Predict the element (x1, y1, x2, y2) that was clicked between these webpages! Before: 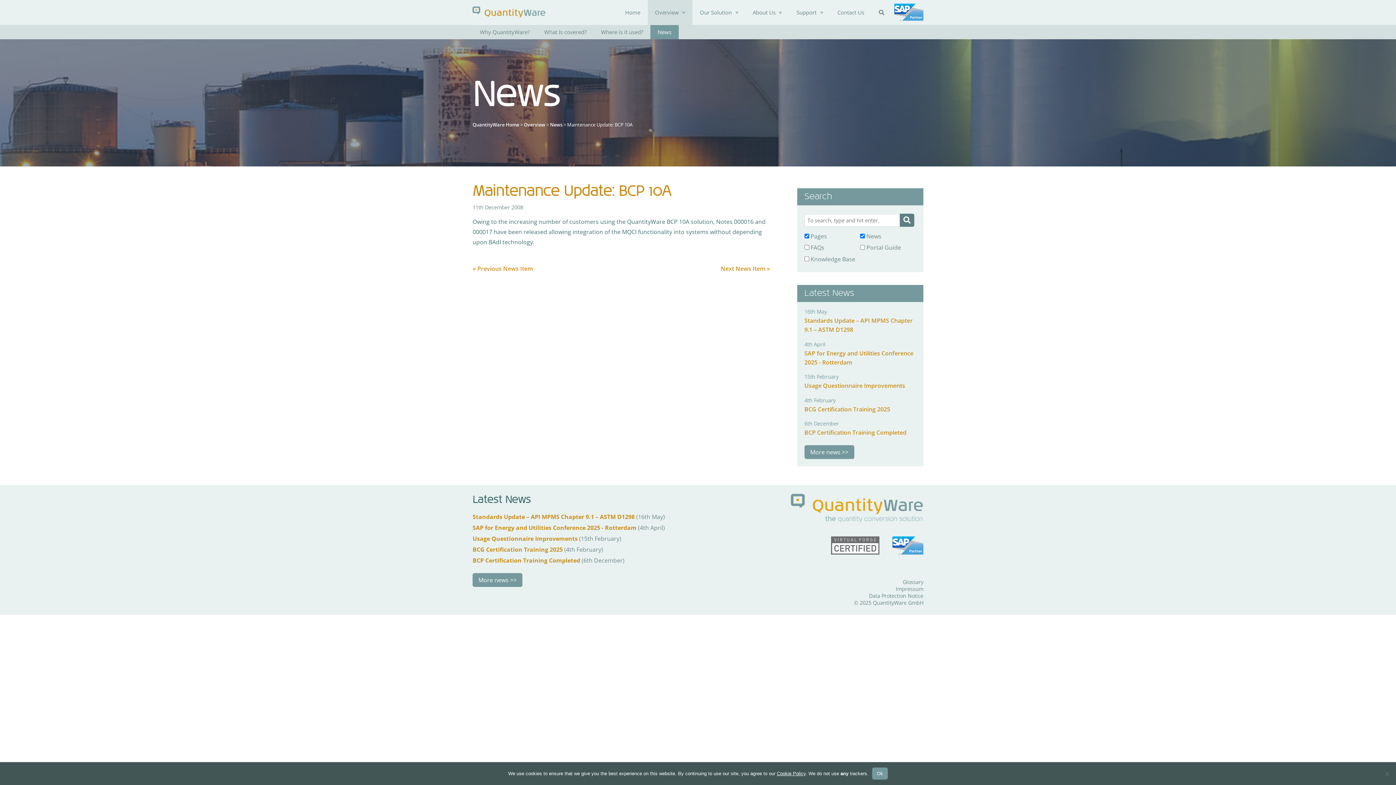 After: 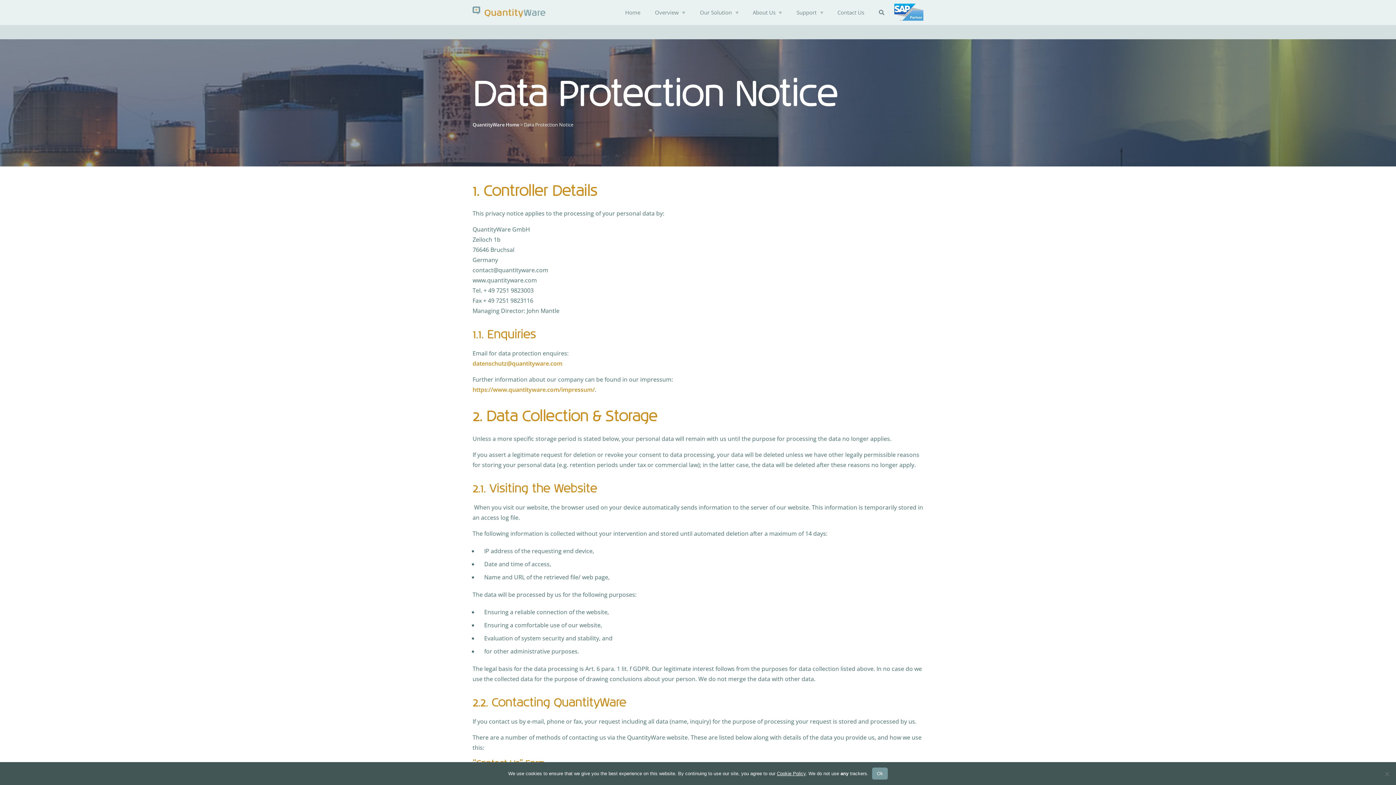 Action: bbox: (777, 771, 805, 776) label: Cookie Policy